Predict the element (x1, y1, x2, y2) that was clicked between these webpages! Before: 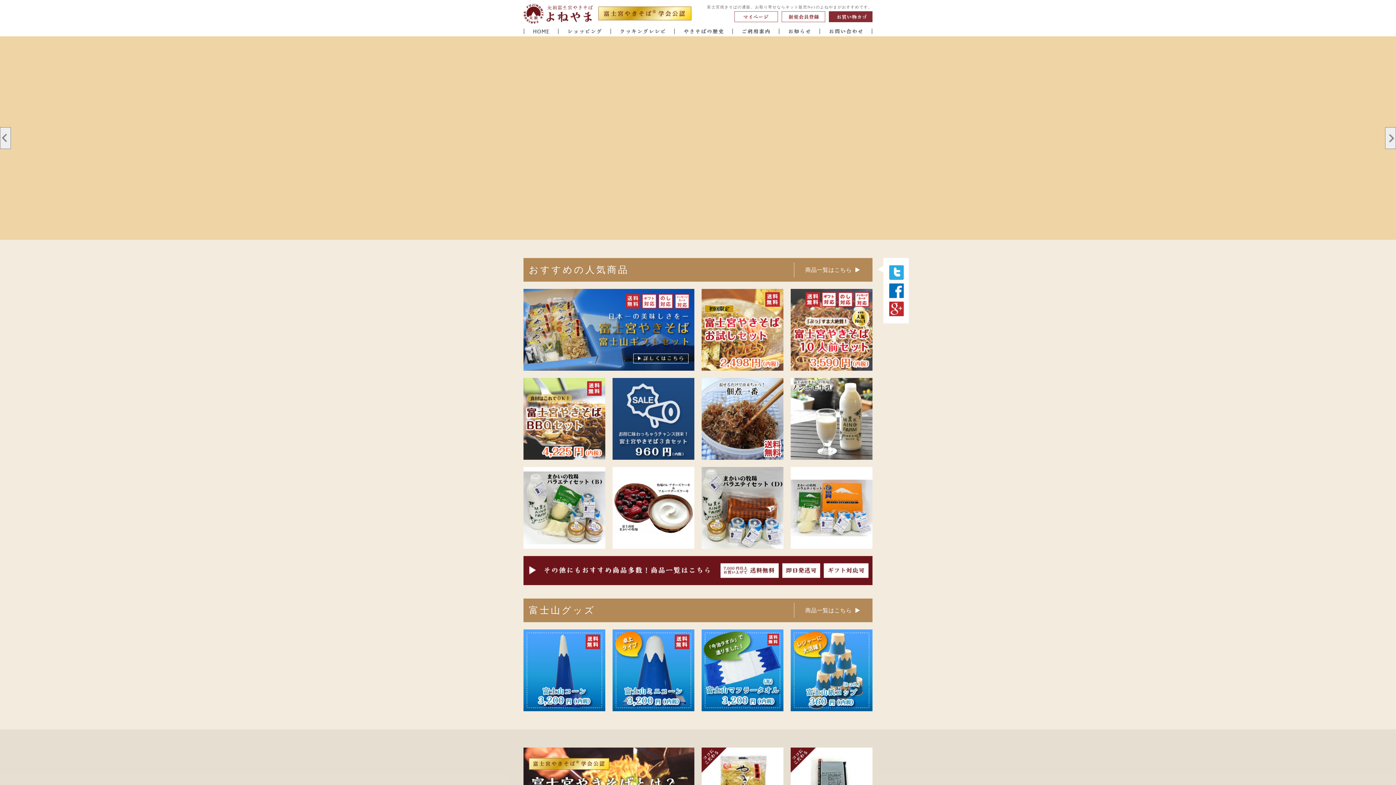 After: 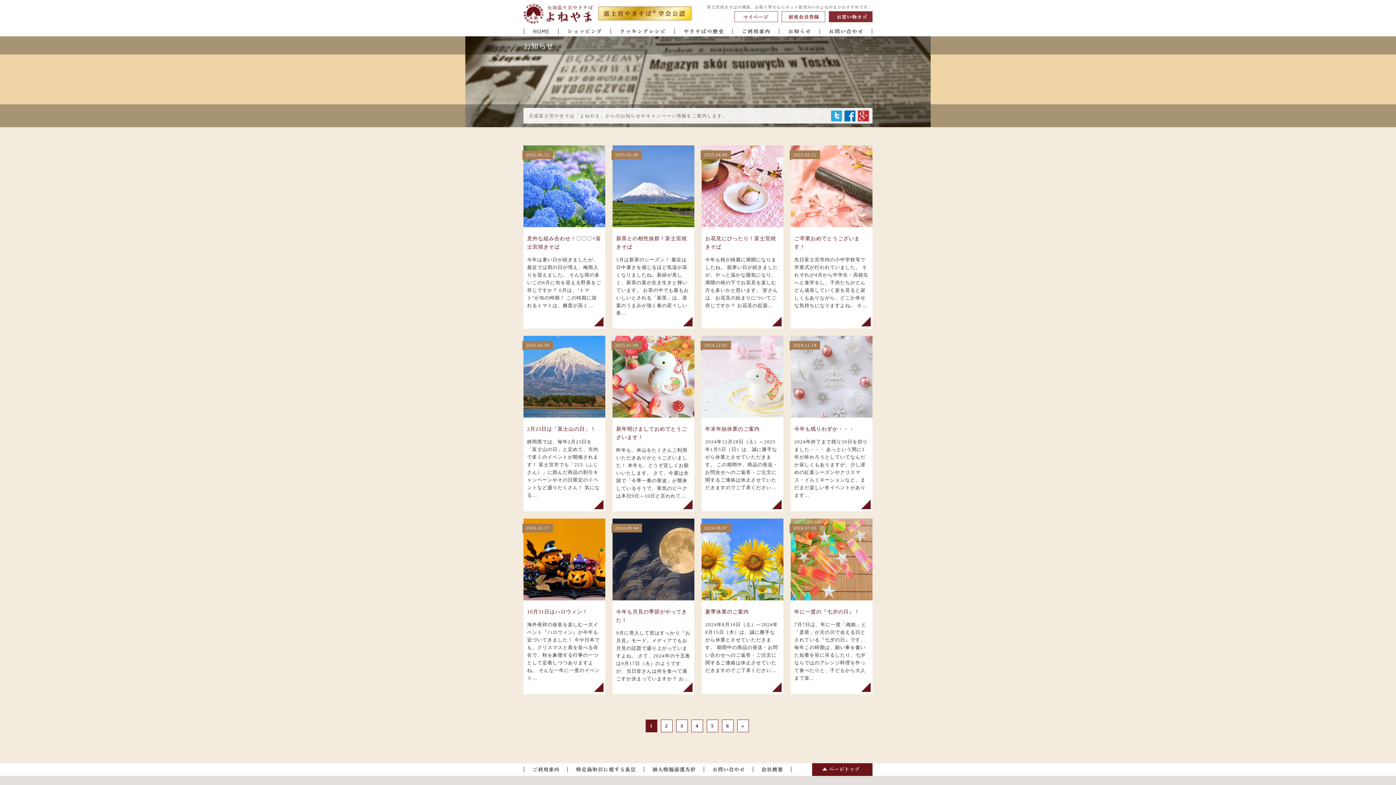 Action: bbox: (779, 25, 820, 36) label: お知らせ